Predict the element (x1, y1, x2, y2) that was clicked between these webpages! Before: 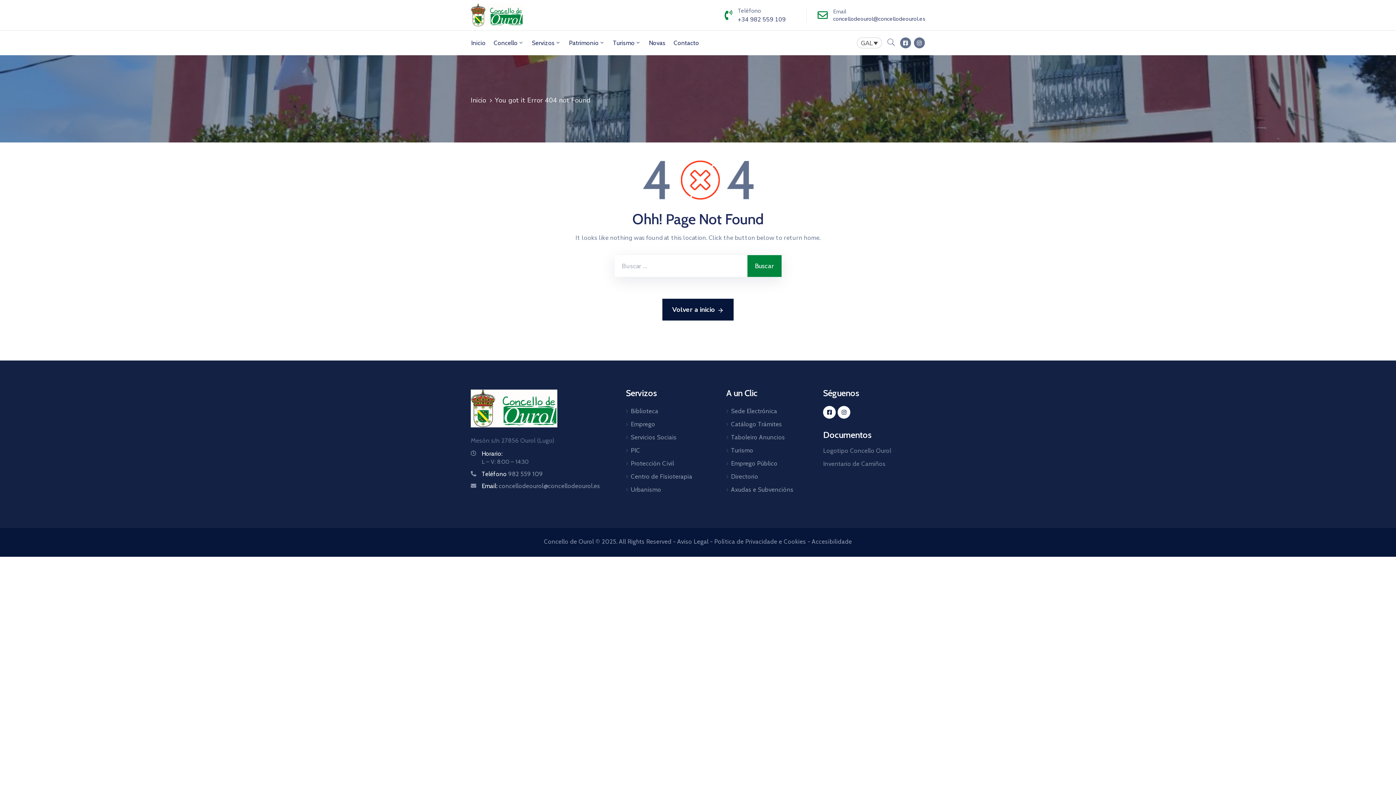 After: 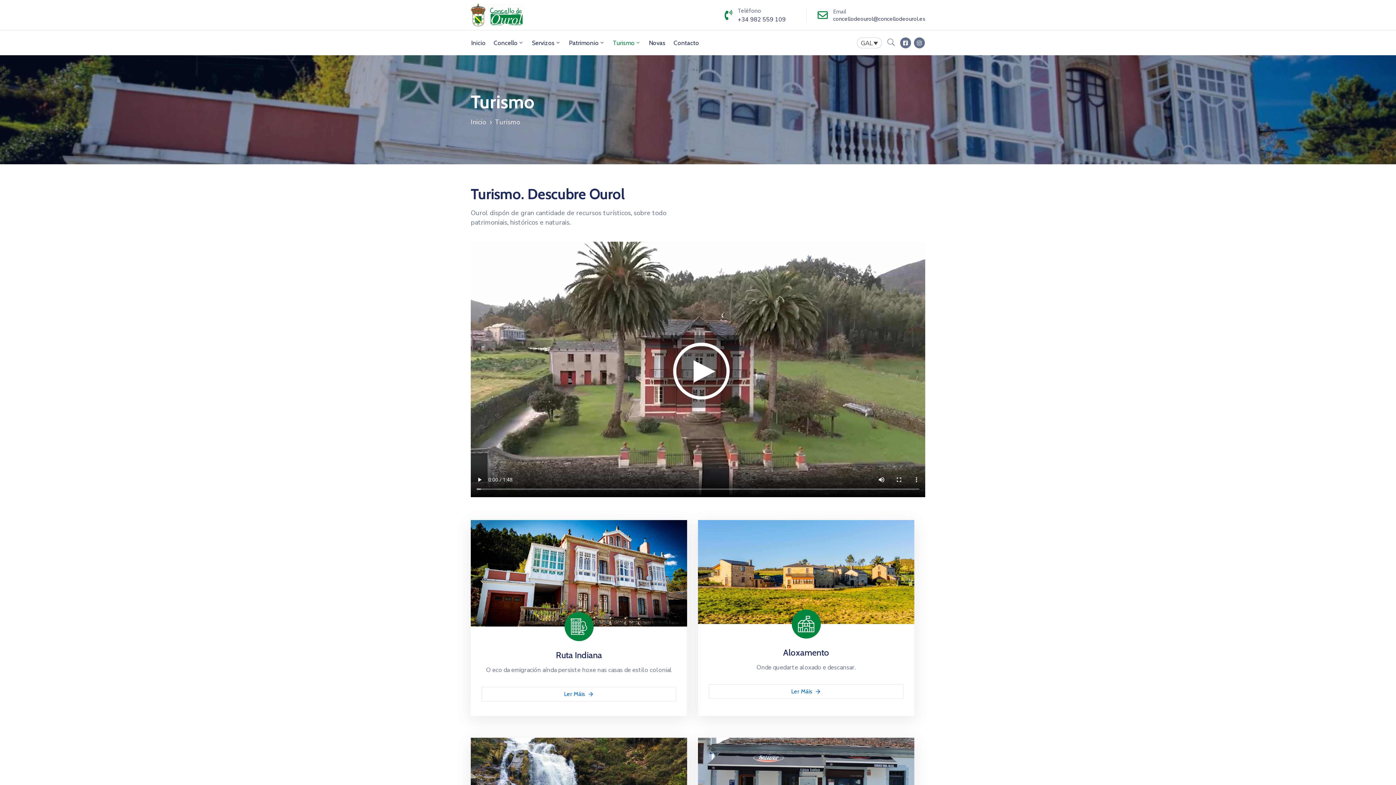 Action: bbox: (609, 30, 645, 55) label: Turismo